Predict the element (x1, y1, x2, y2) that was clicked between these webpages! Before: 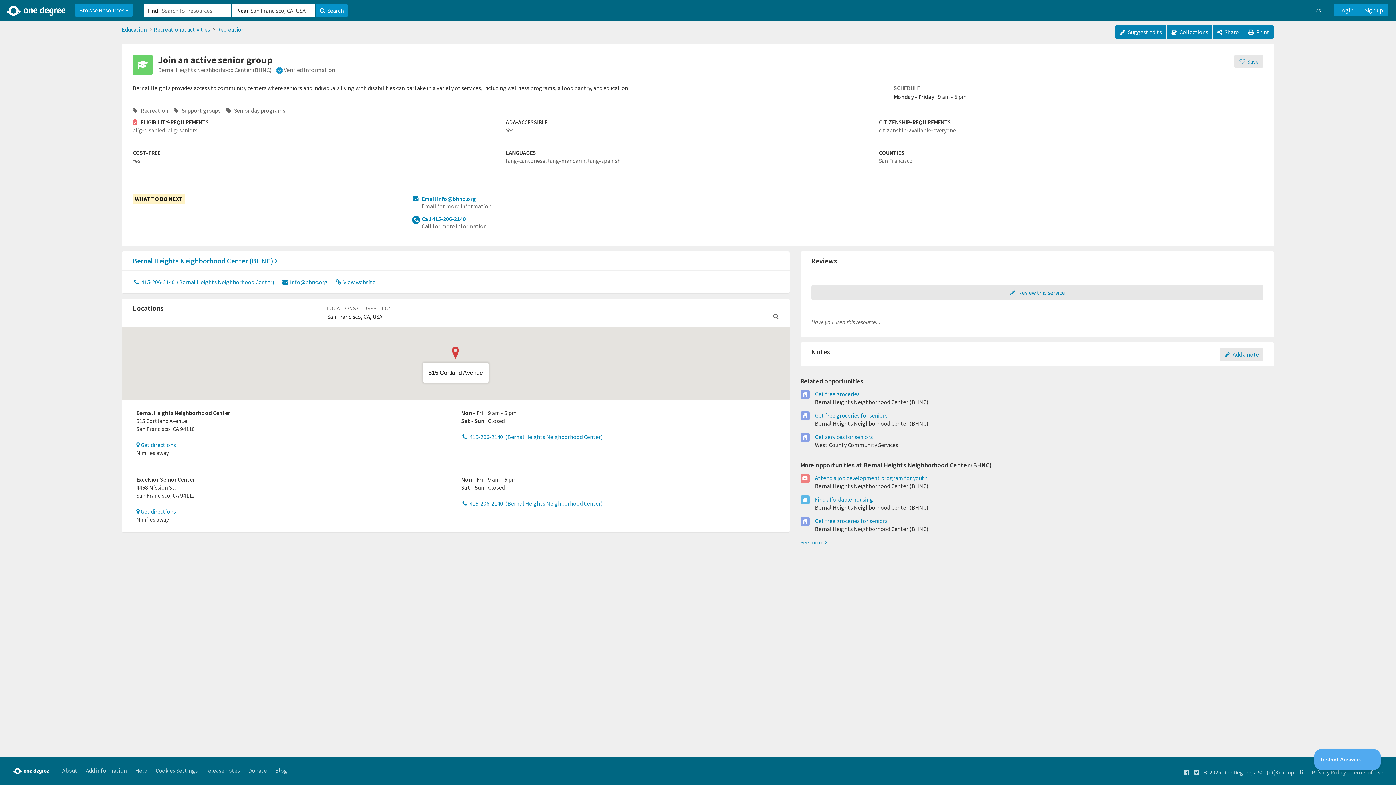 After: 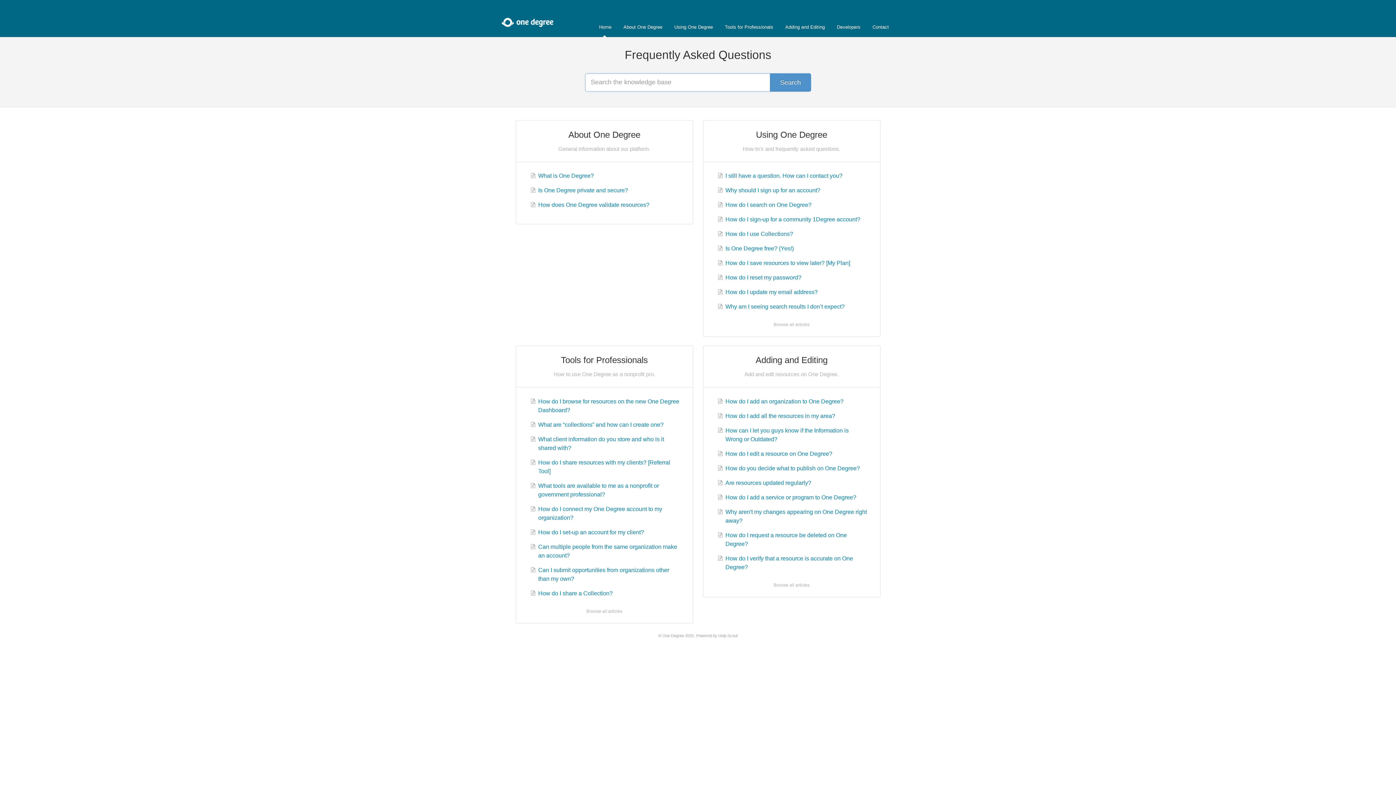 Action: label: Help bbox: (135, 767, 147, 774)